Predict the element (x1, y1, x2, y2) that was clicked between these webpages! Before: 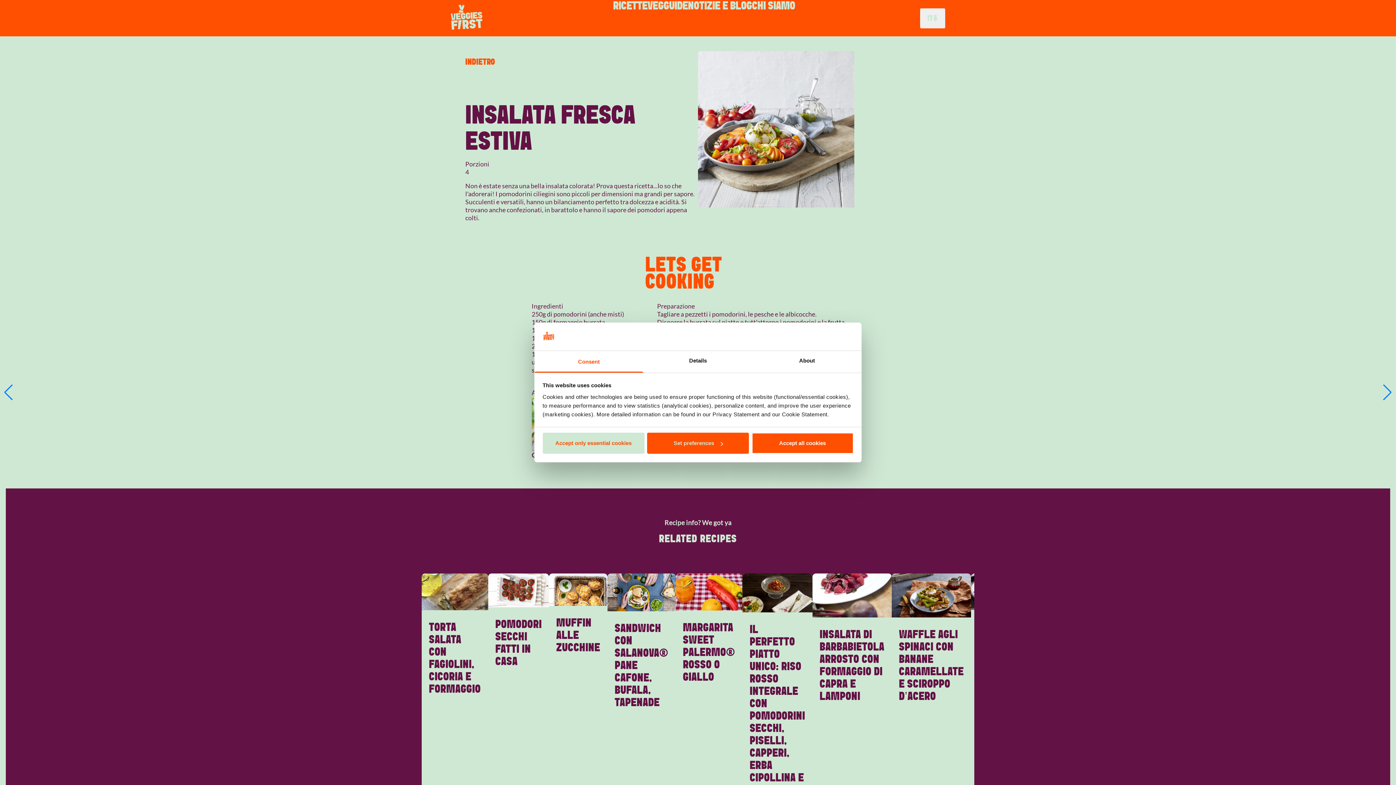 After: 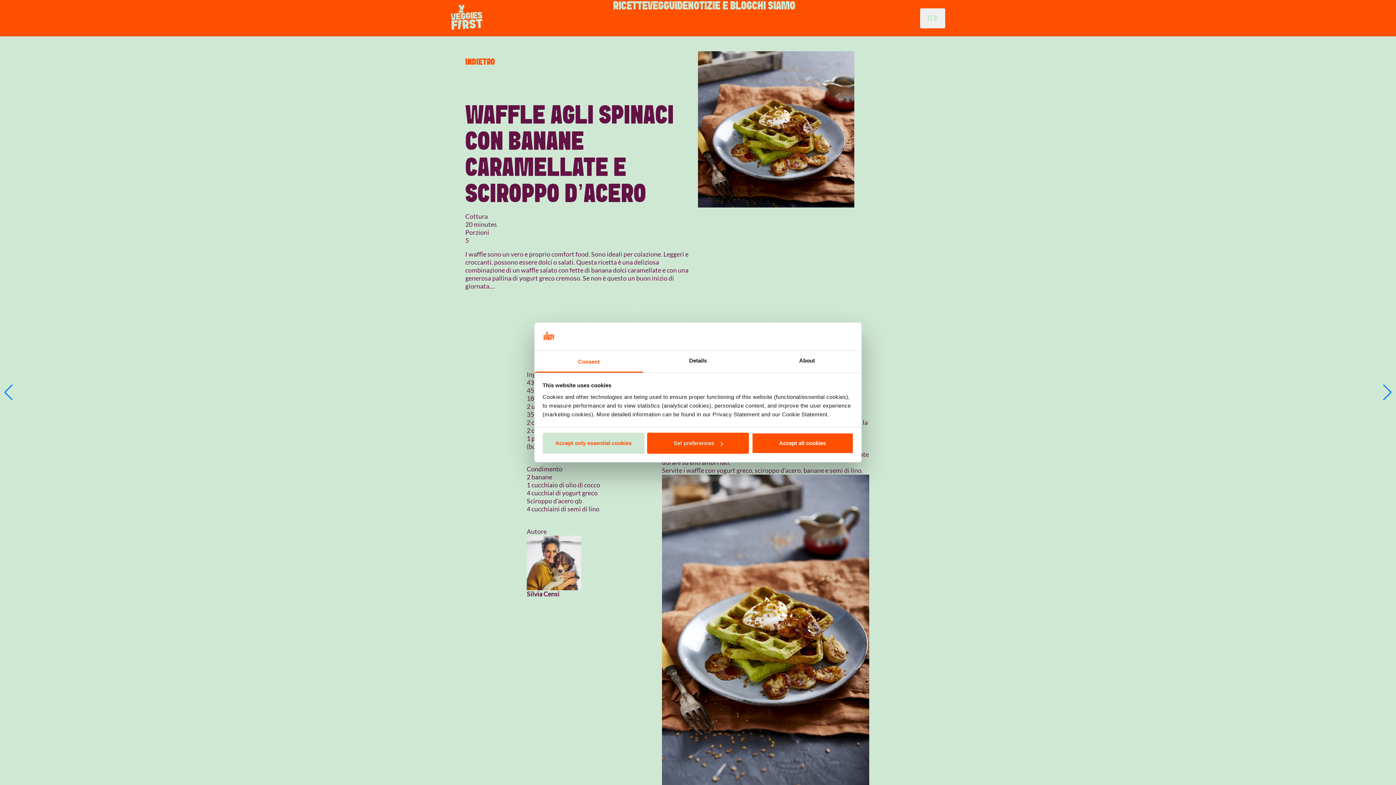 Action: bbox: (891, 573, 971, 860) label: Immagine
WAFFLE AGLI SPINACI CON BANANE CARAMELLATE E SCIROPPO D’ACERO
COOK TIME
20 minutes